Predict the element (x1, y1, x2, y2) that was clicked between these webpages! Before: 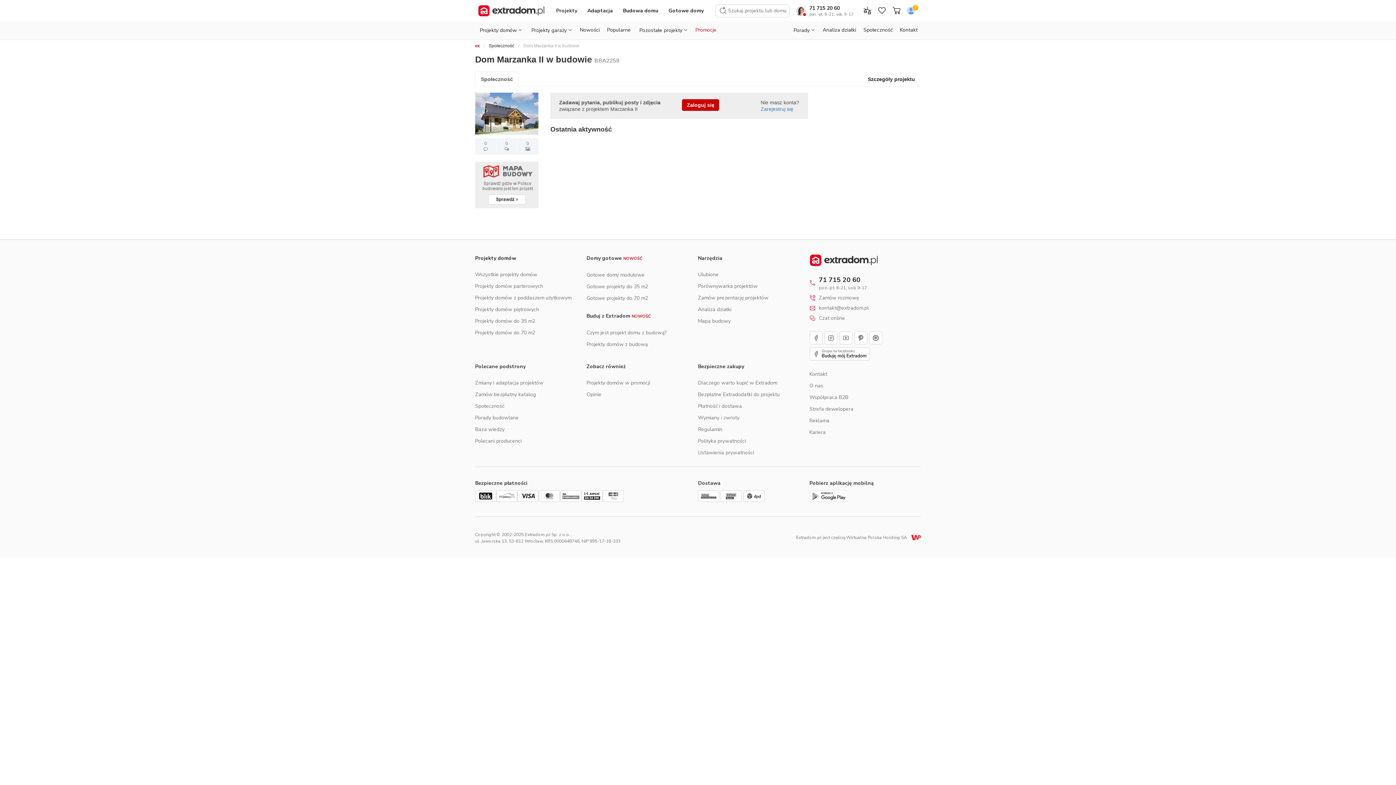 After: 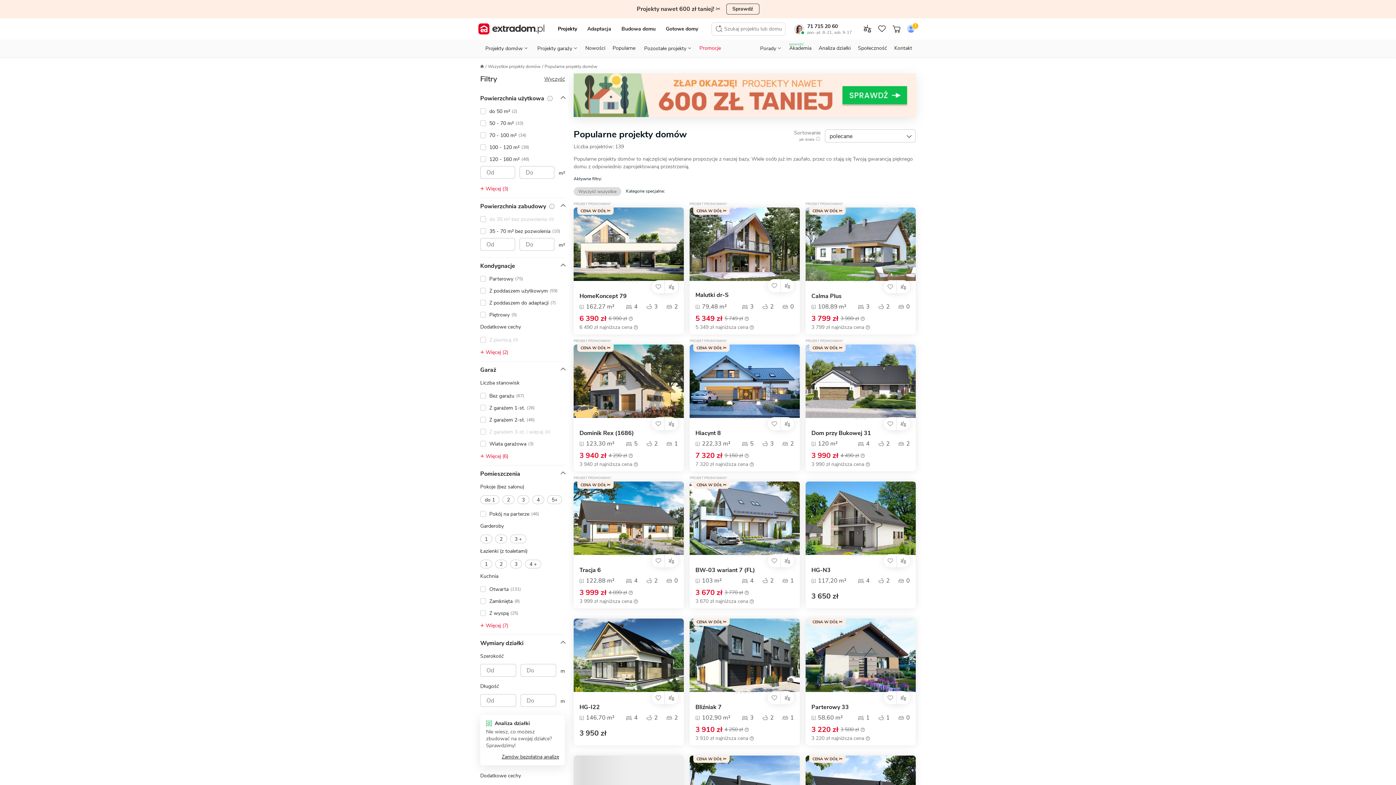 Action: label: Popularne bbox: (603, 21, 634, 39)